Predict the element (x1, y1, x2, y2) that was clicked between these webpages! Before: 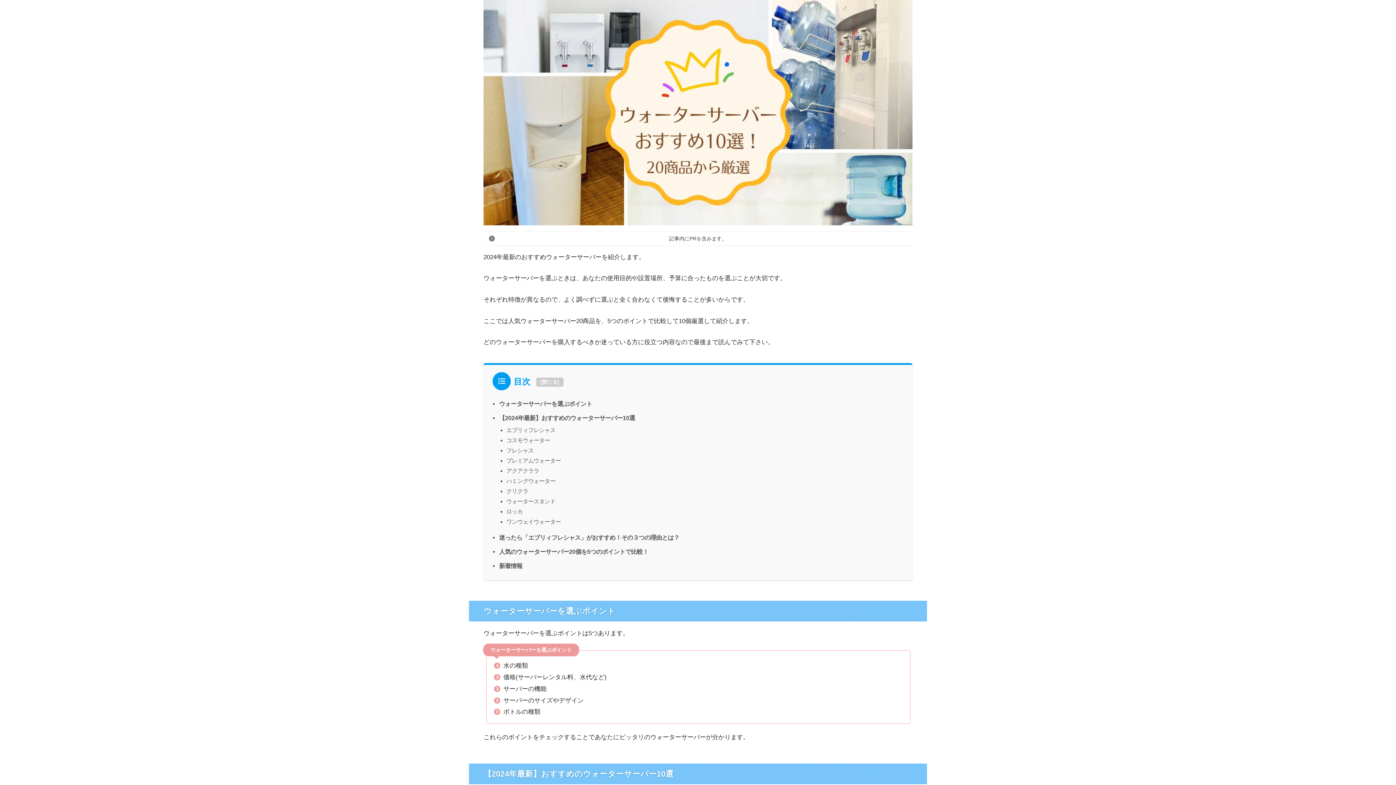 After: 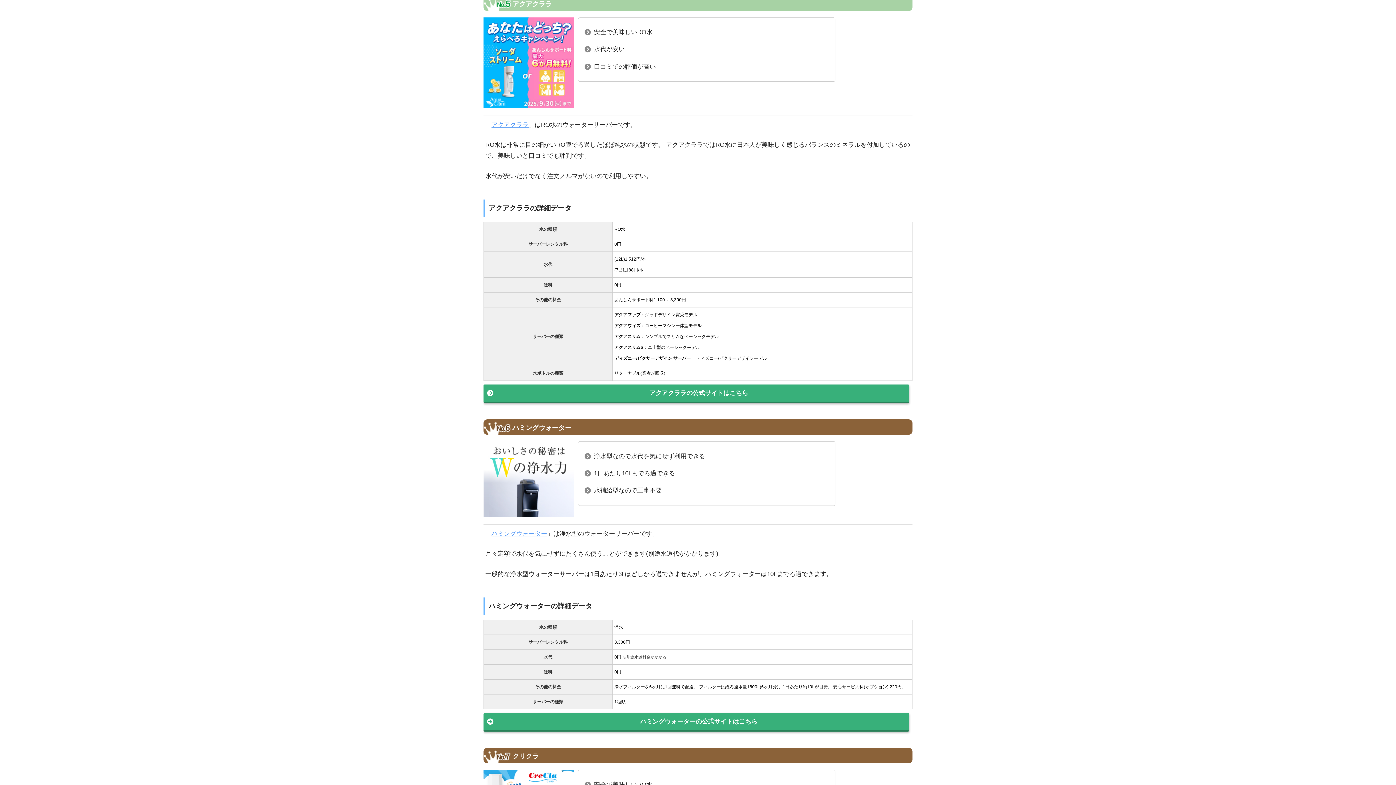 Action: bbox: (506, 468, 539, 474) label: アクアクララ